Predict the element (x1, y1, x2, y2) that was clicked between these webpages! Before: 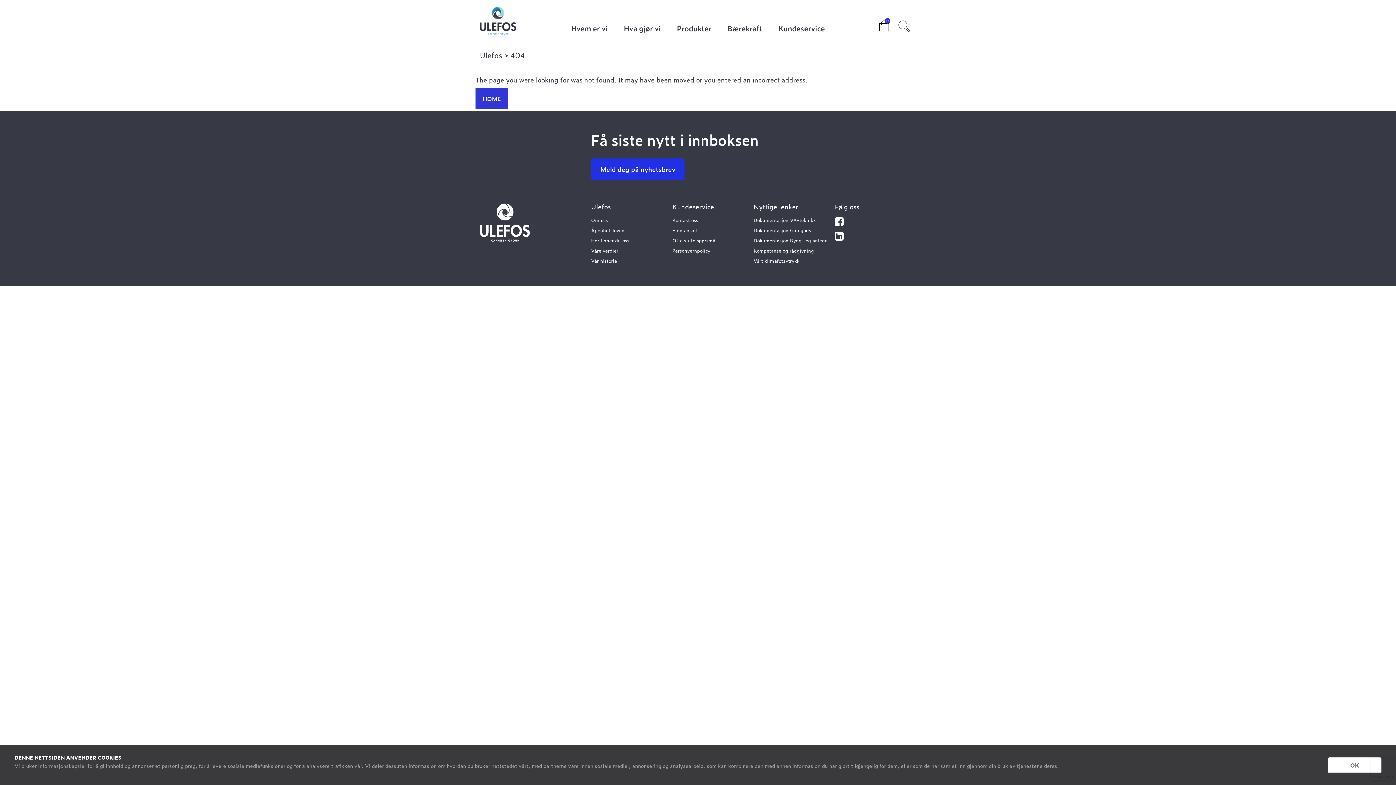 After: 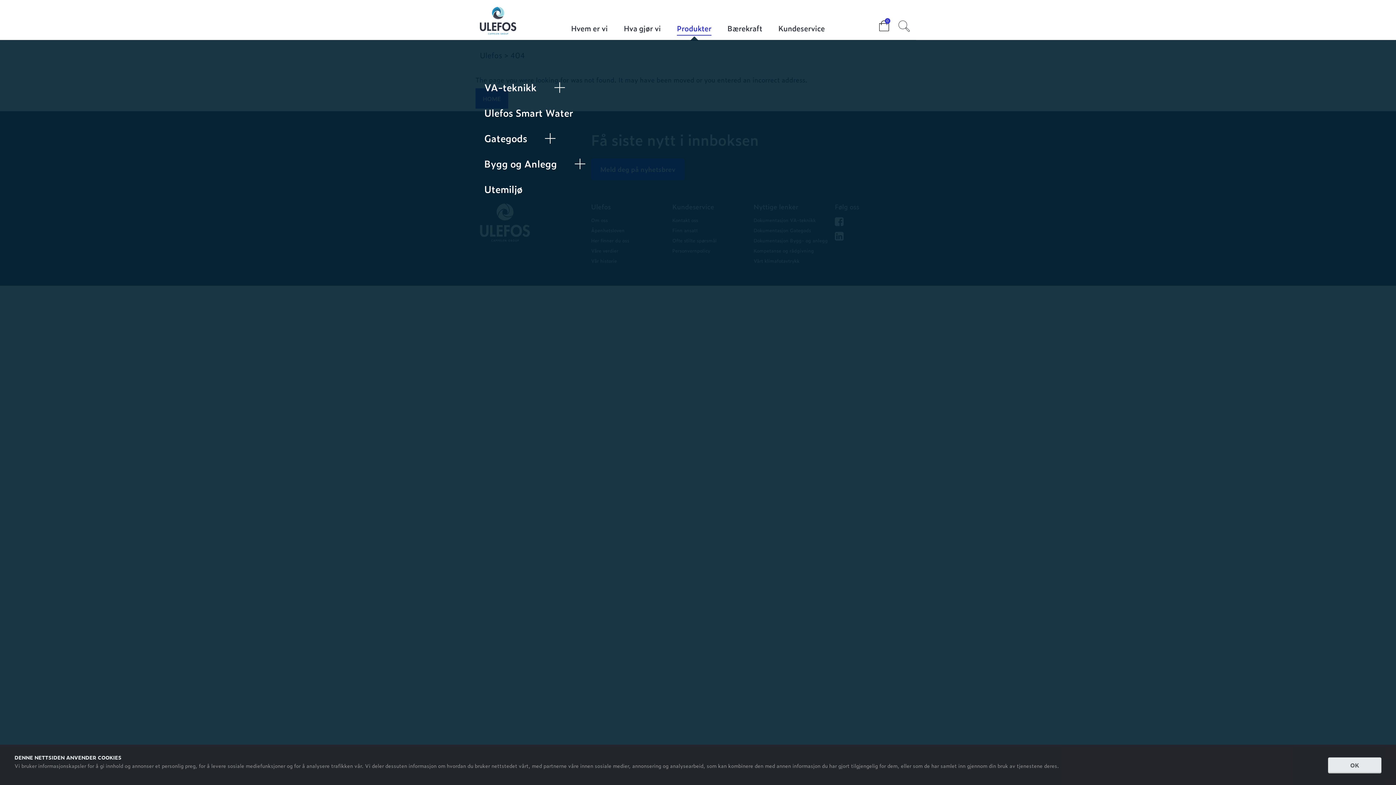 Action: label: Produkter bbox: (677, 24, 711, 35)